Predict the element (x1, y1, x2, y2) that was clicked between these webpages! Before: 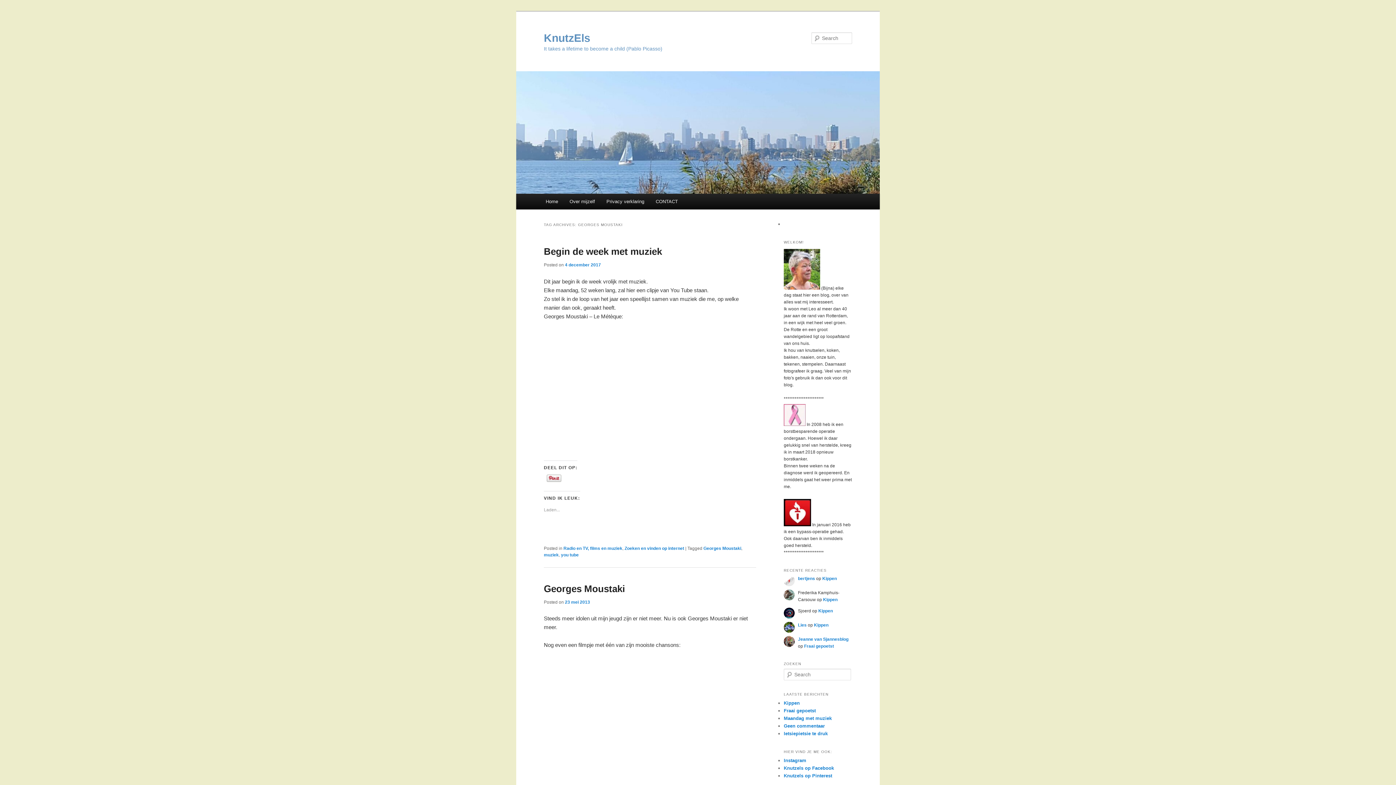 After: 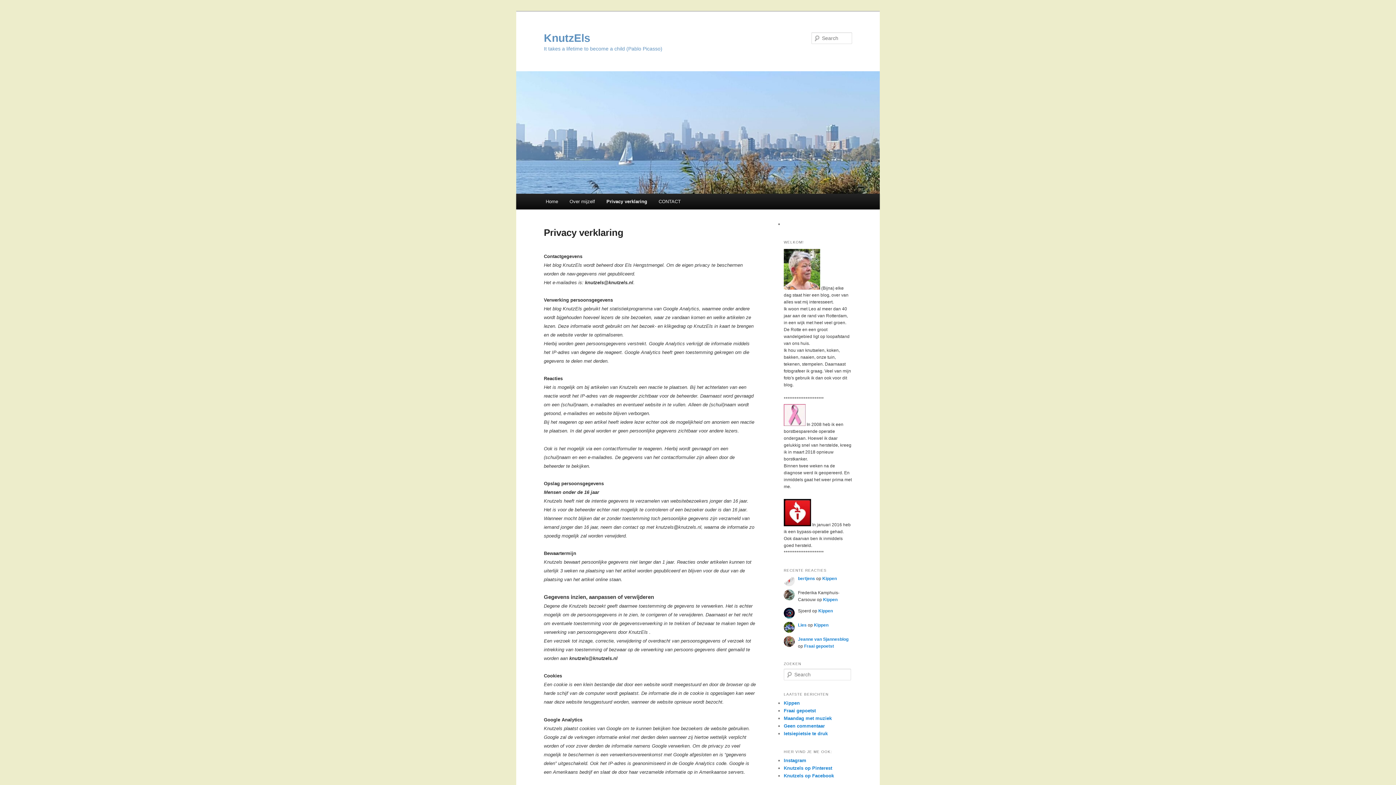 Action: bbox: (600, 193, 650, 209) label: Privacy verklaring